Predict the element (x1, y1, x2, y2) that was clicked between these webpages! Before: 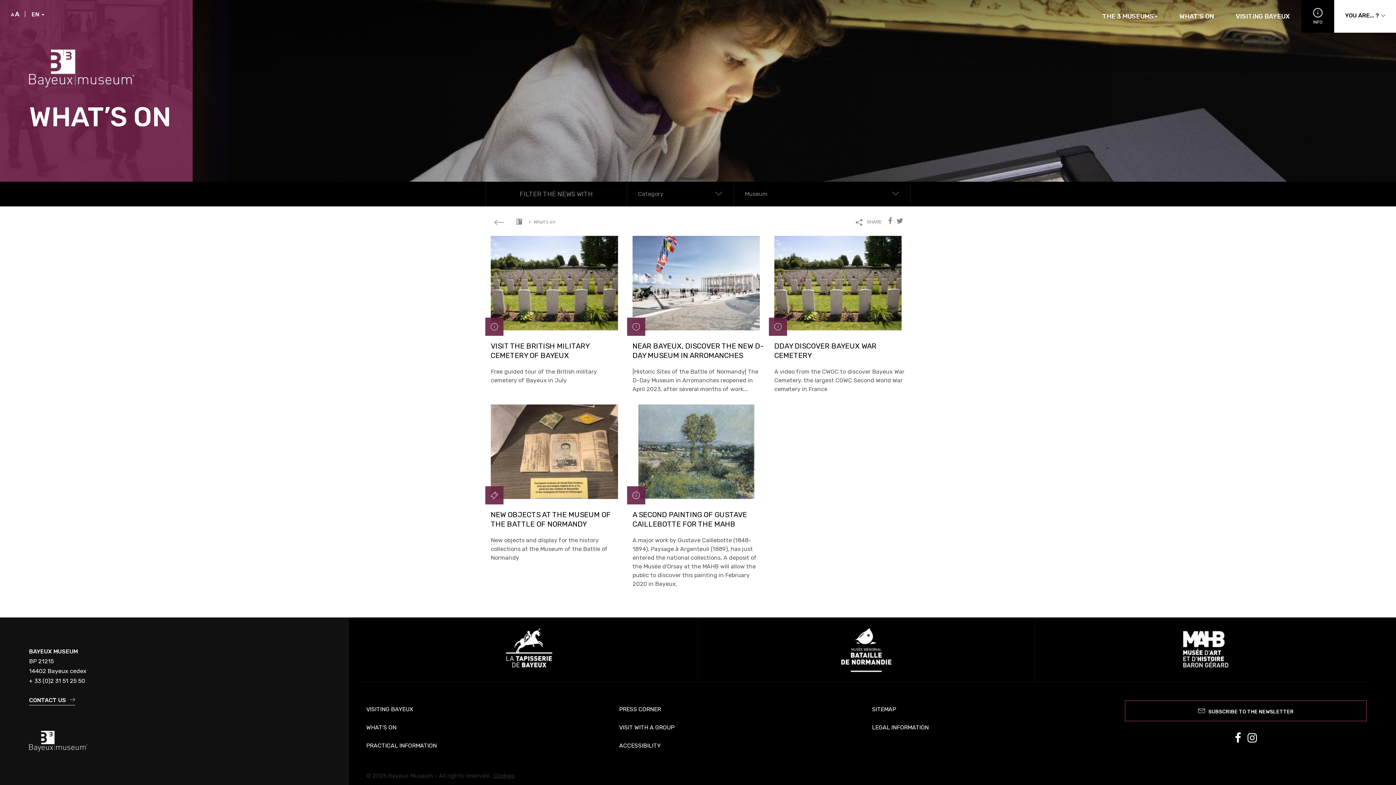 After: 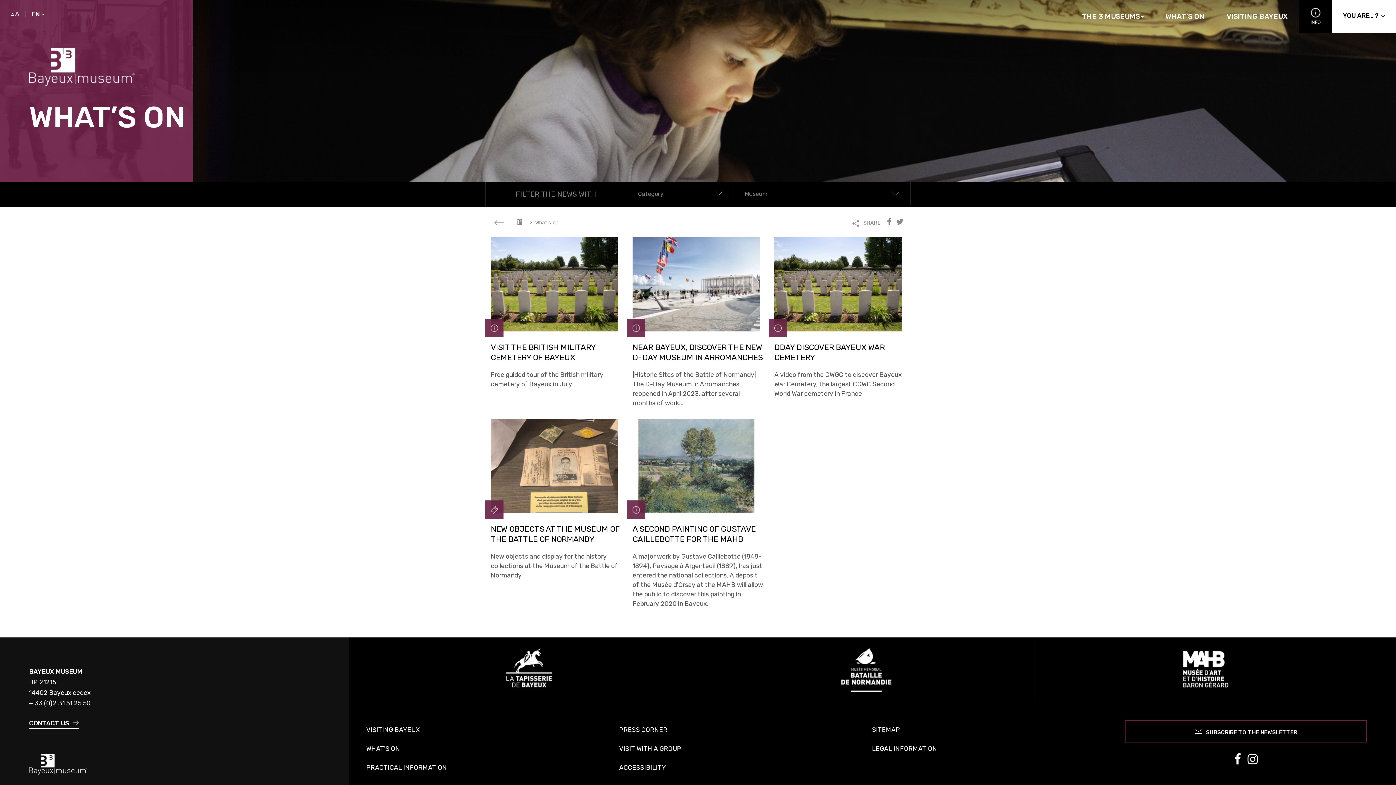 Action: label: A bbox: (14, 10, 19, 18)